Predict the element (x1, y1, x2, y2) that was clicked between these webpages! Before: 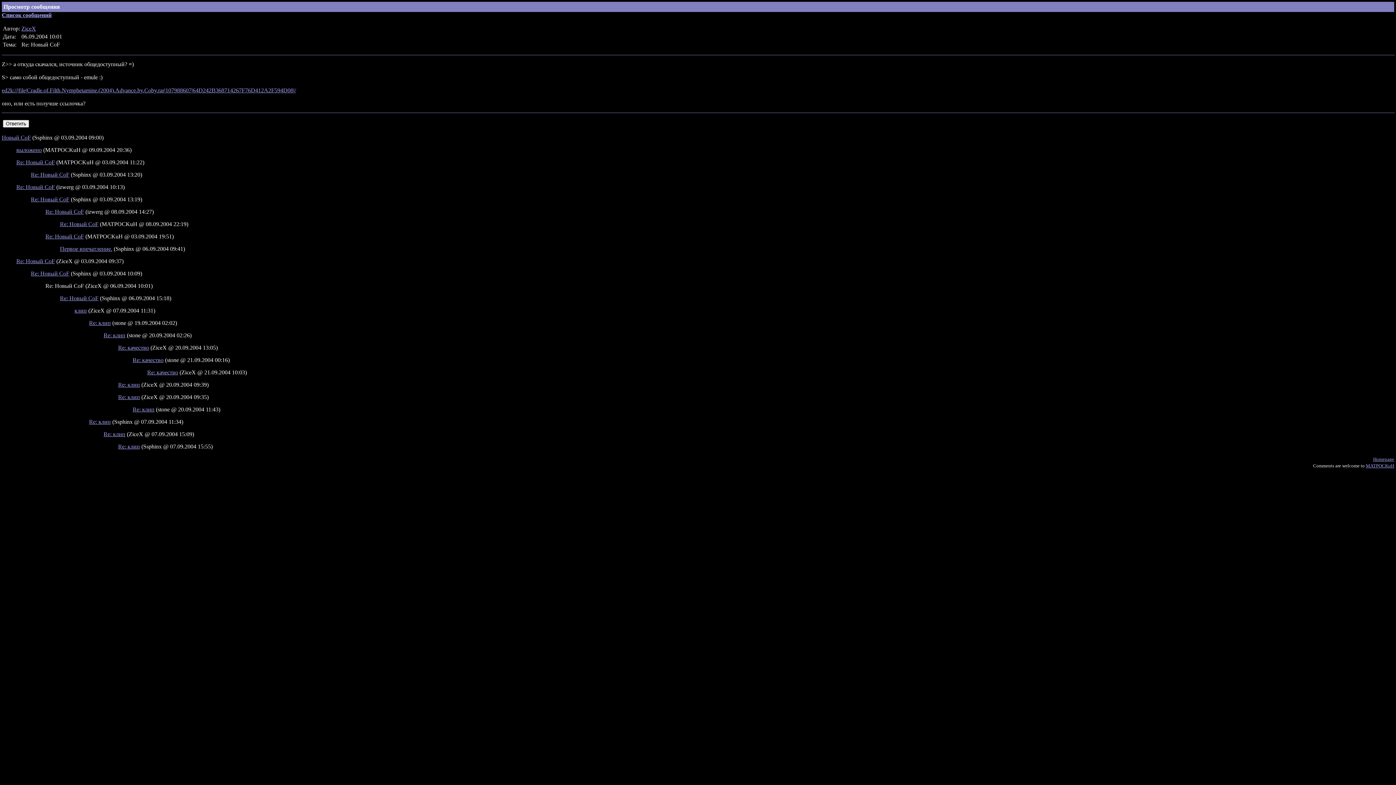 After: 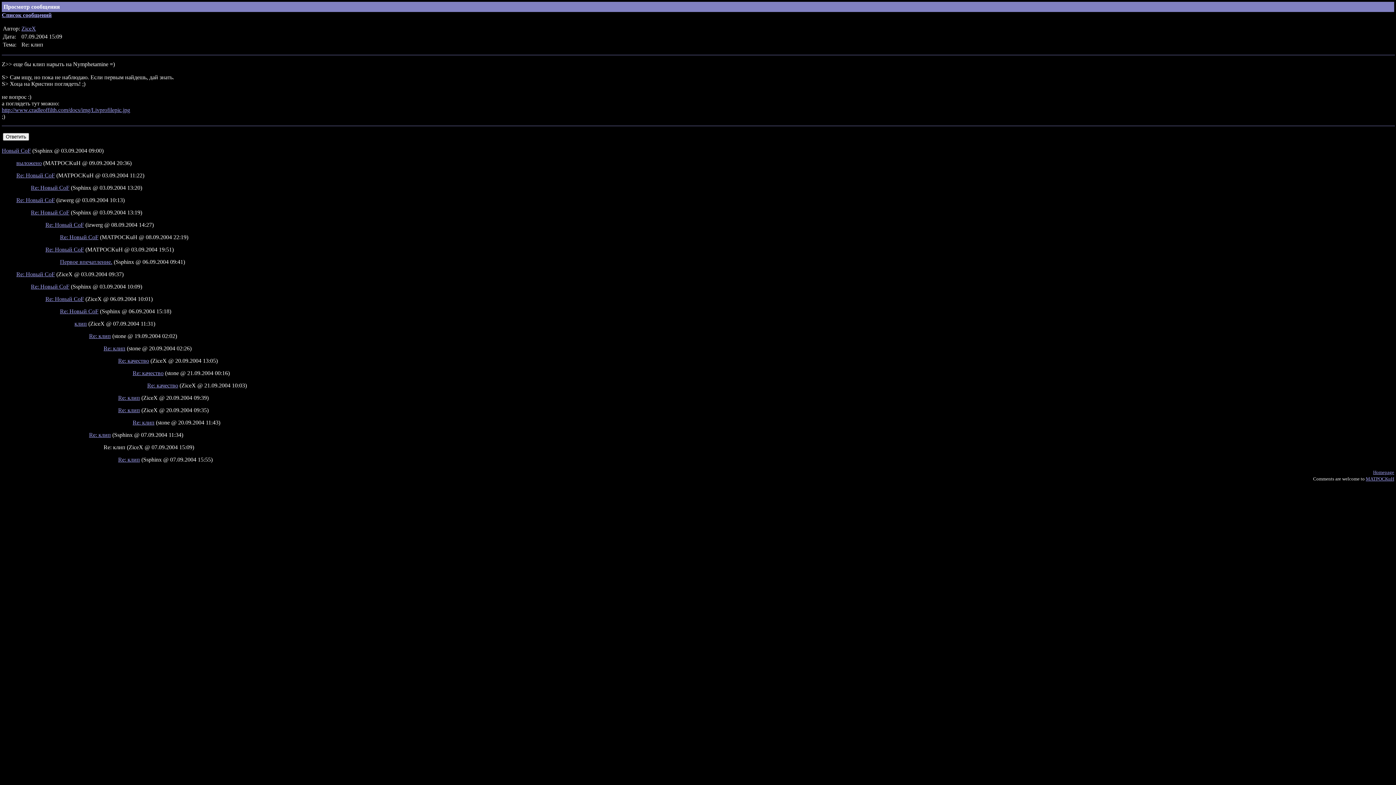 Action: bbox: (103, 431, 125, 437) label: Re: клип